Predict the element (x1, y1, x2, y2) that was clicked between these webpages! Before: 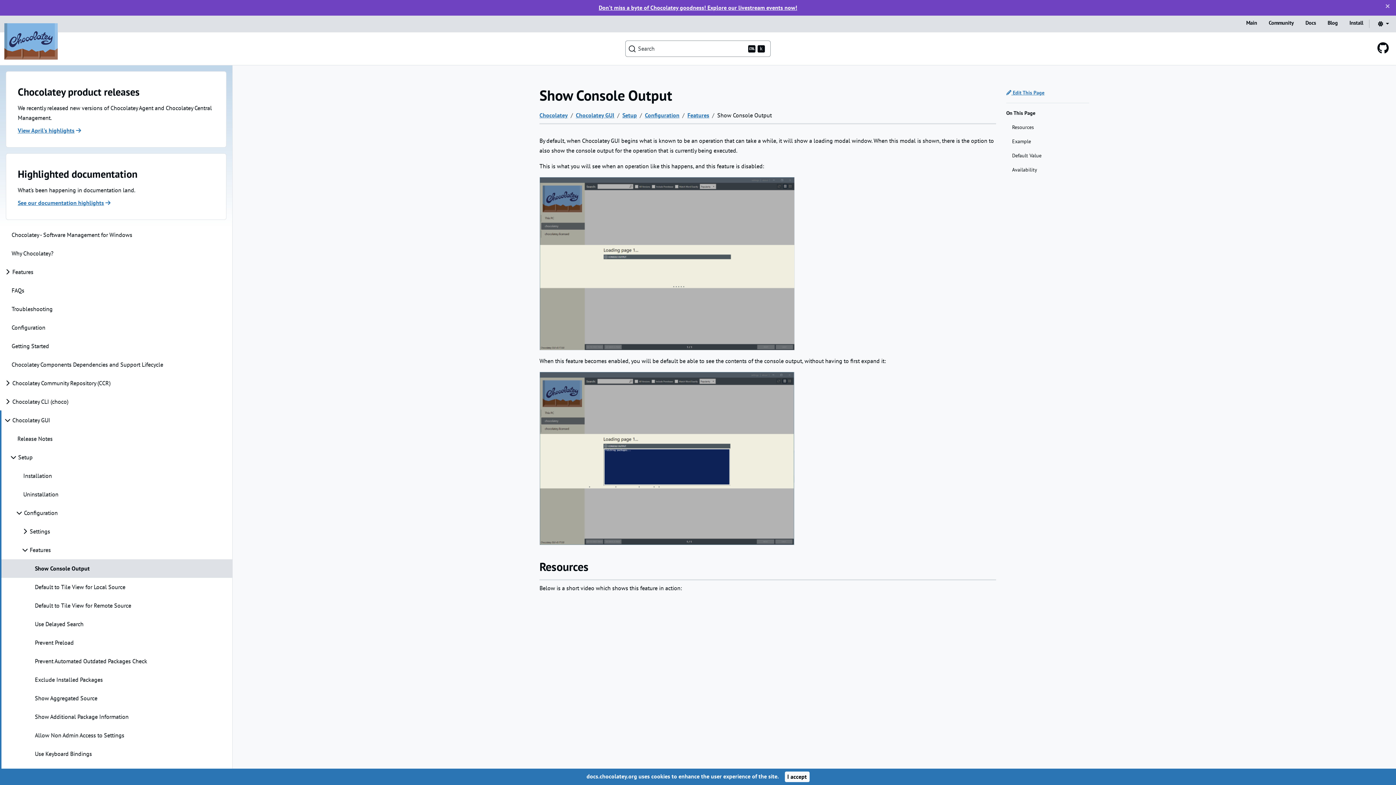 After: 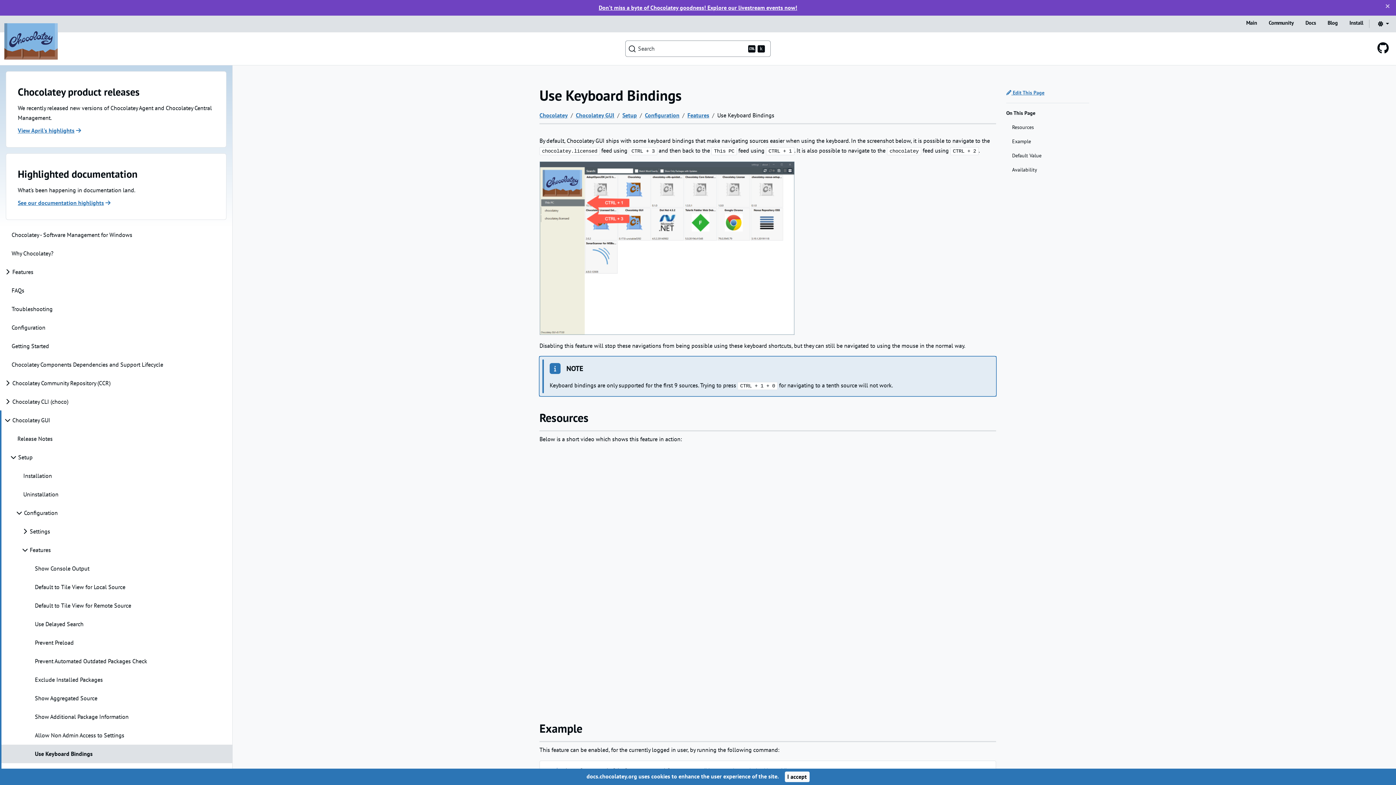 Action: bbox: (0, 745, 232, 763) label: Use Keyboard Bindings